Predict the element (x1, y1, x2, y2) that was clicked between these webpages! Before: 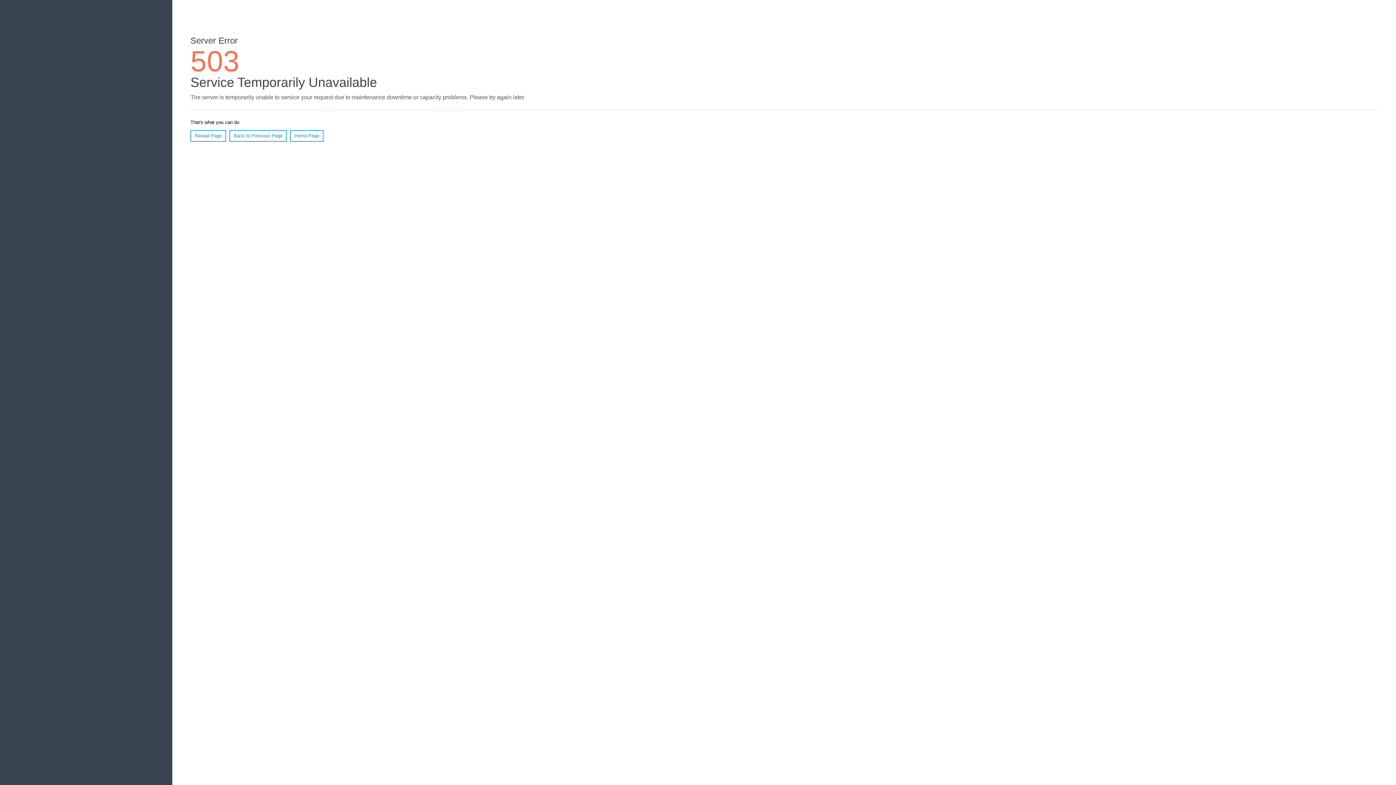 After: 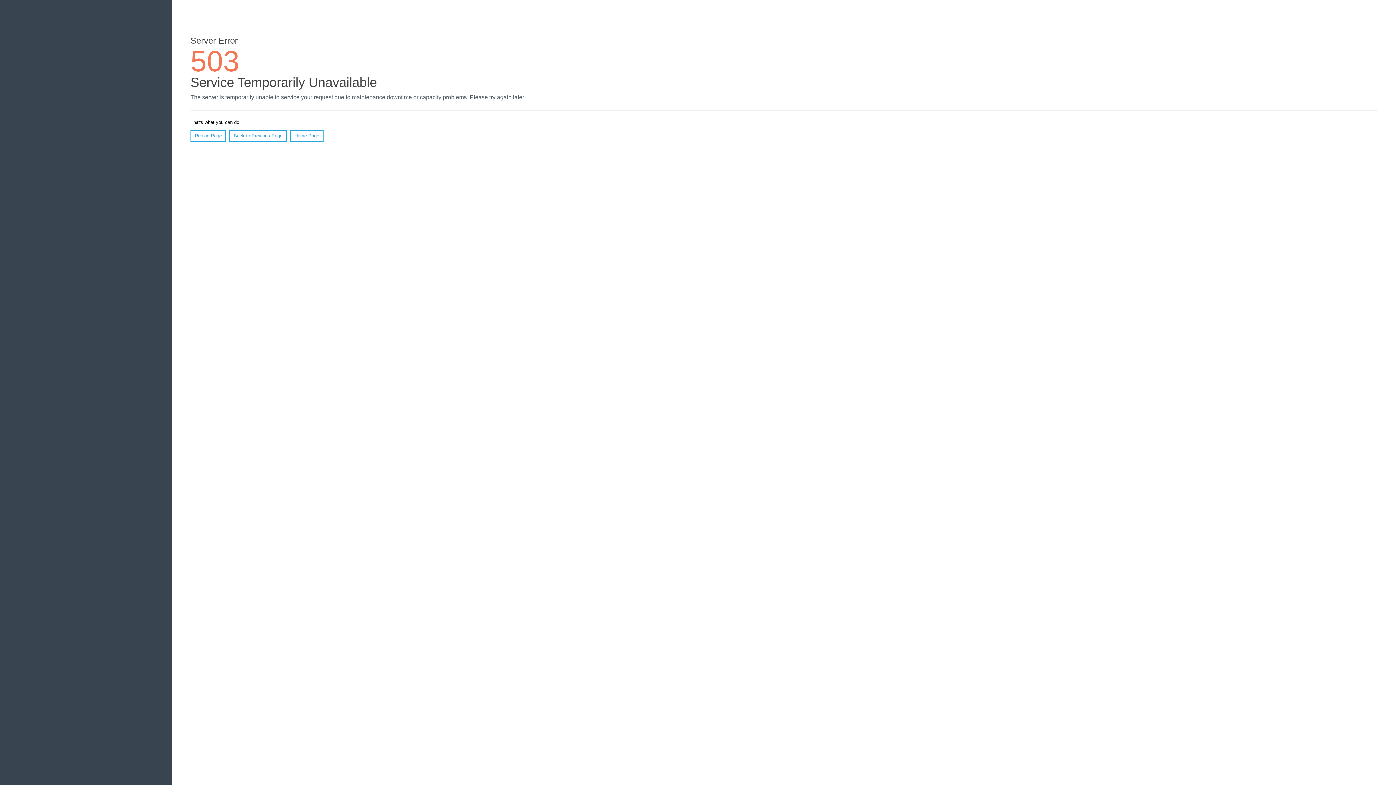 Action: bbox: (290, 130, 323, 141) label: Home Page